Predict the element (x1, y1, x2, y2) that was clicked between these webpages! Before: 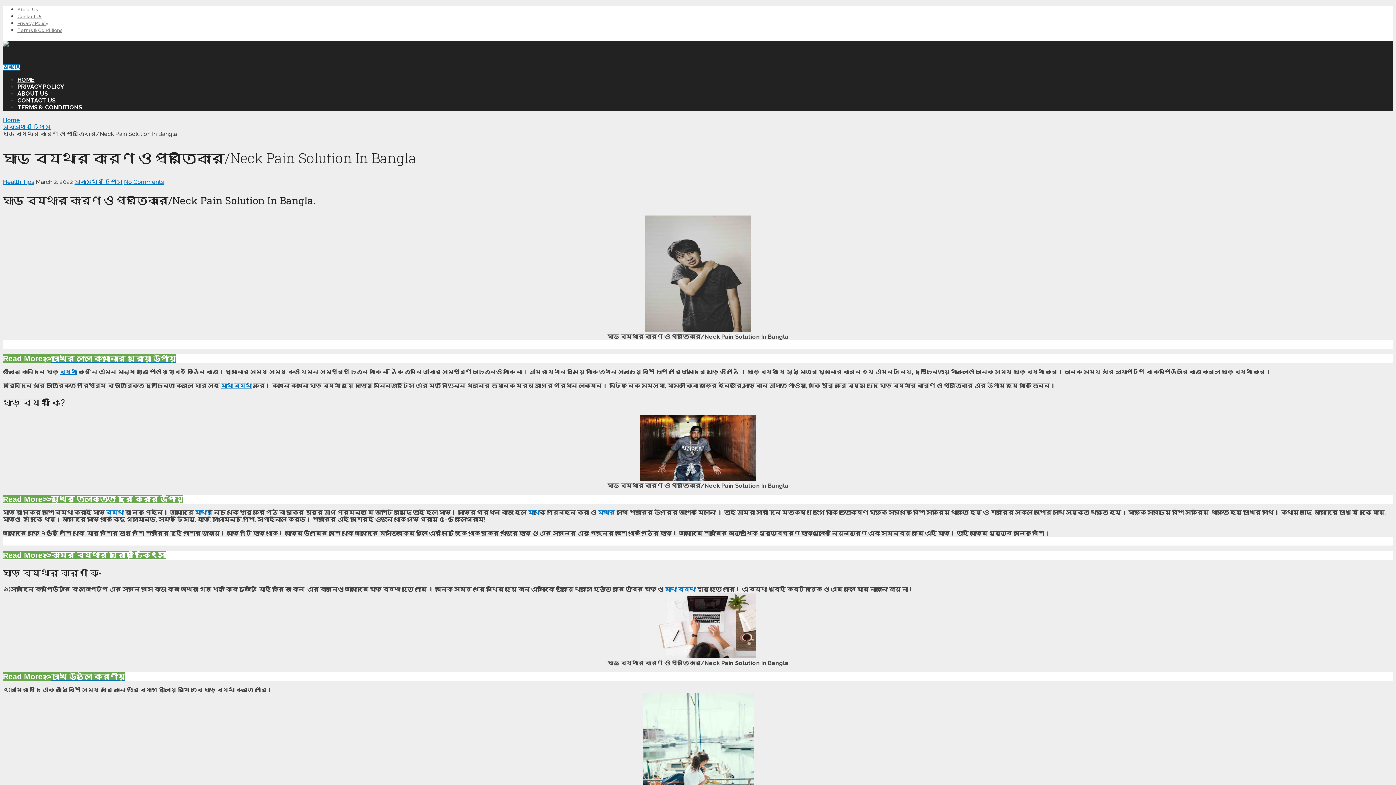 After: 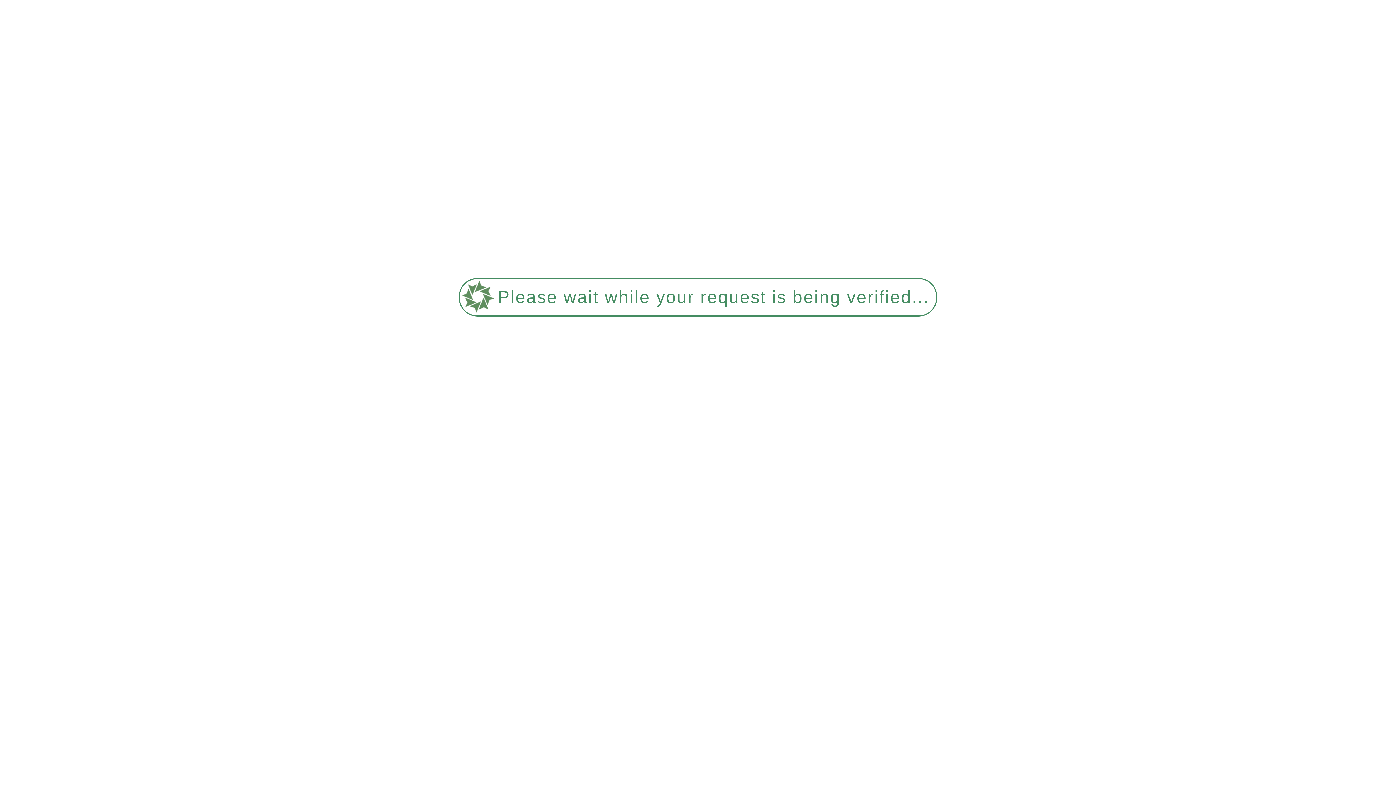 Action: label: Contact Us bbox: (17, 13, 42, 19)